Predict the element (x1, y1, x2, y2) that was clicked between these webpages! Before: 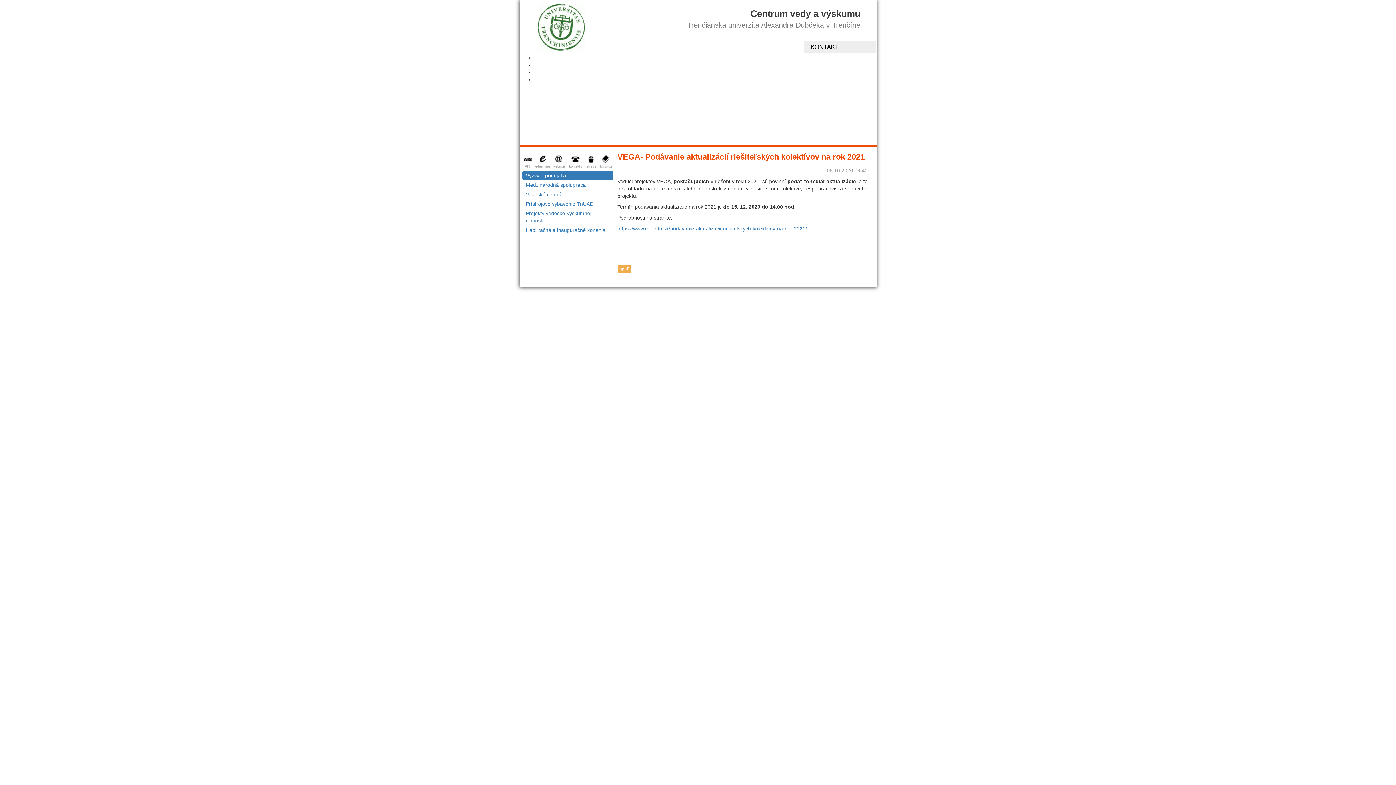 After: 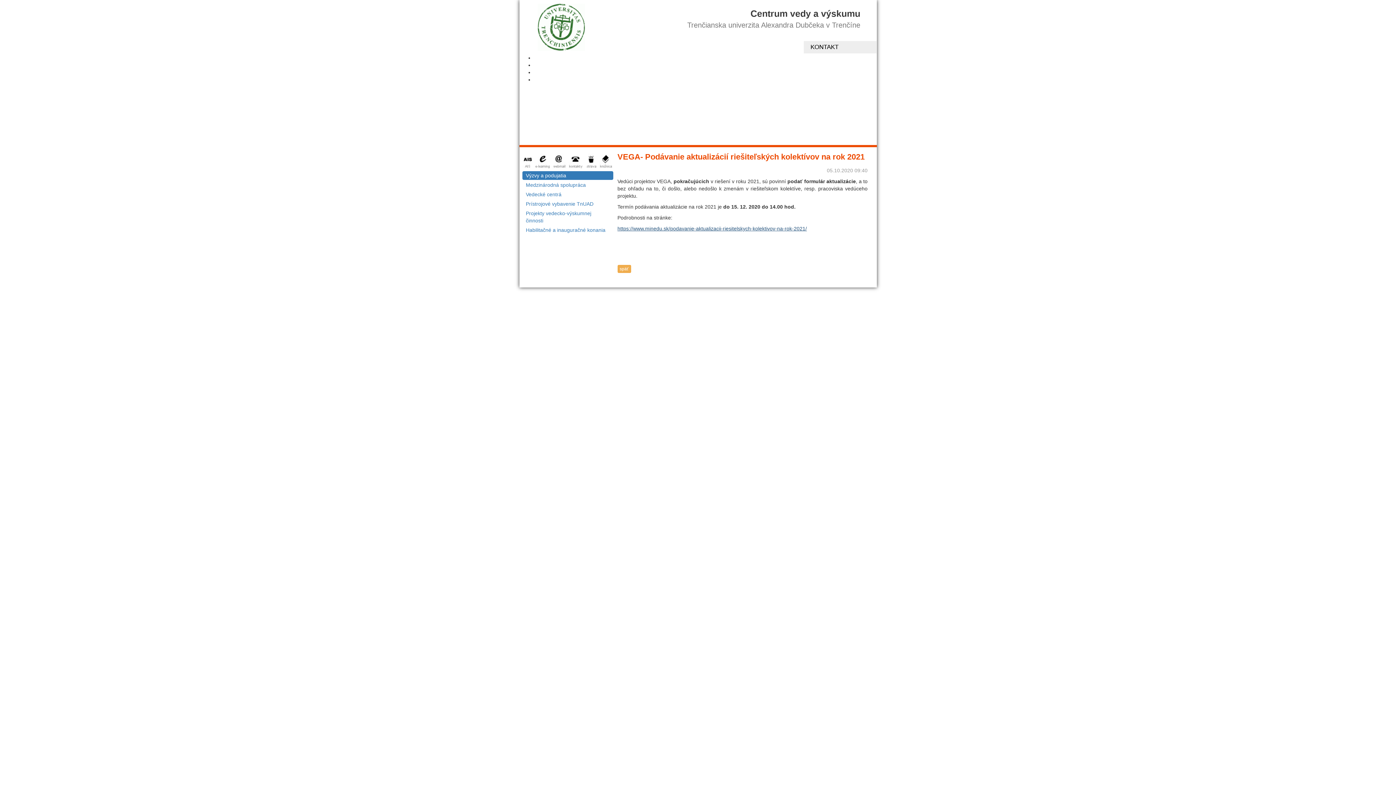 Action: bbox: (617, 225, 807, 231) label: https://www.minedu.sk/podavanie-aktualizacii-riesitelskych-kolektivov-na-rok-2021/